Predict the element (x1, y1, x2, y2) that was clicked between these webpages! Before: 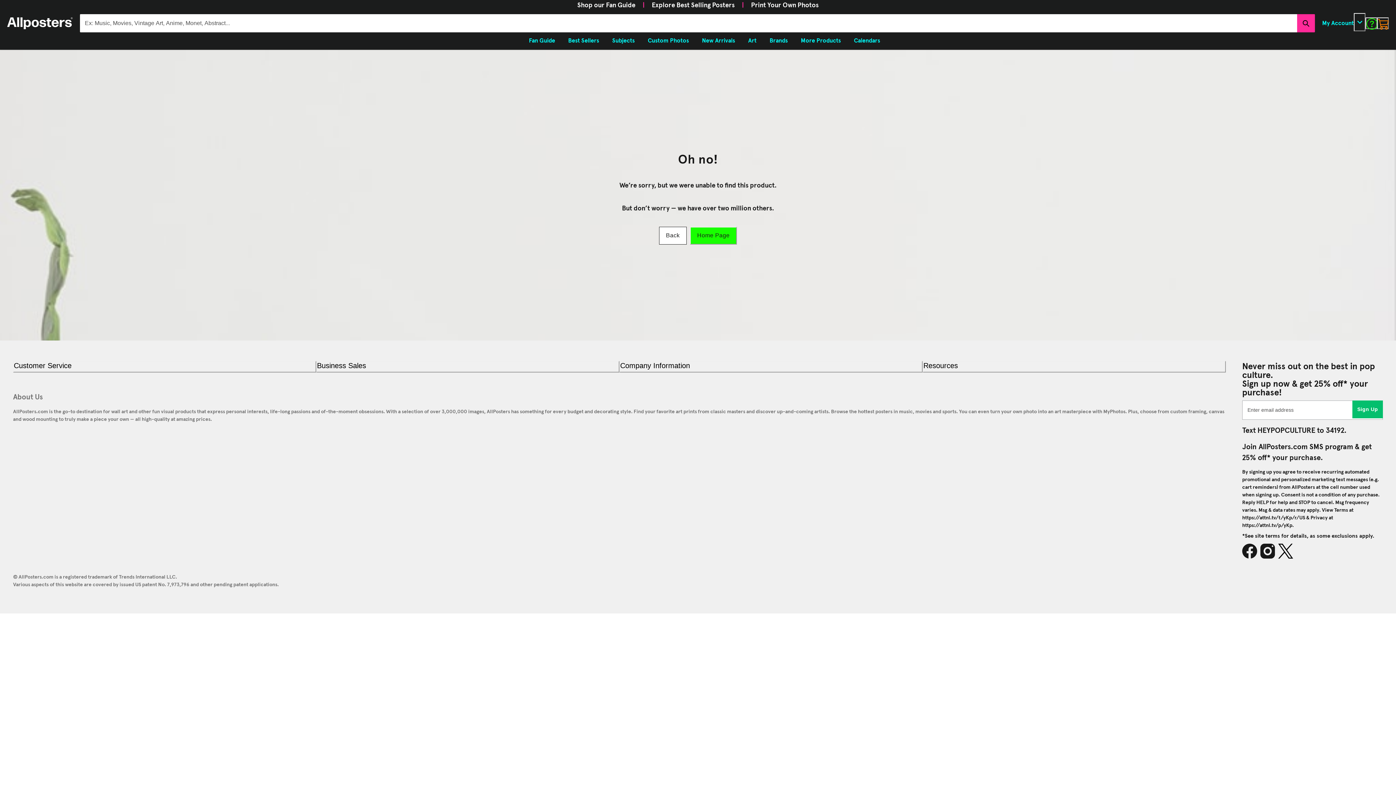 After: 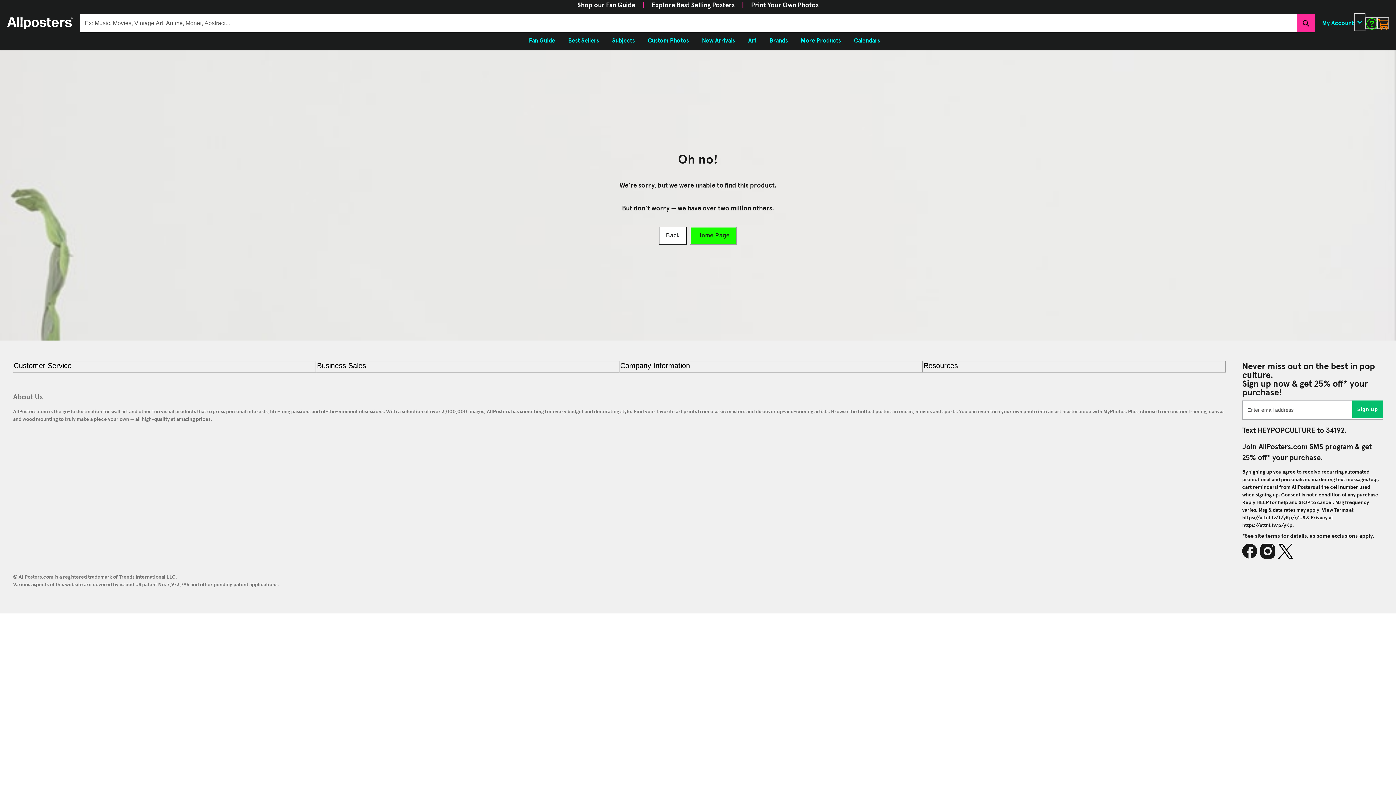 Action: label: Business Sales bbox: (316, 360, 619, 372)